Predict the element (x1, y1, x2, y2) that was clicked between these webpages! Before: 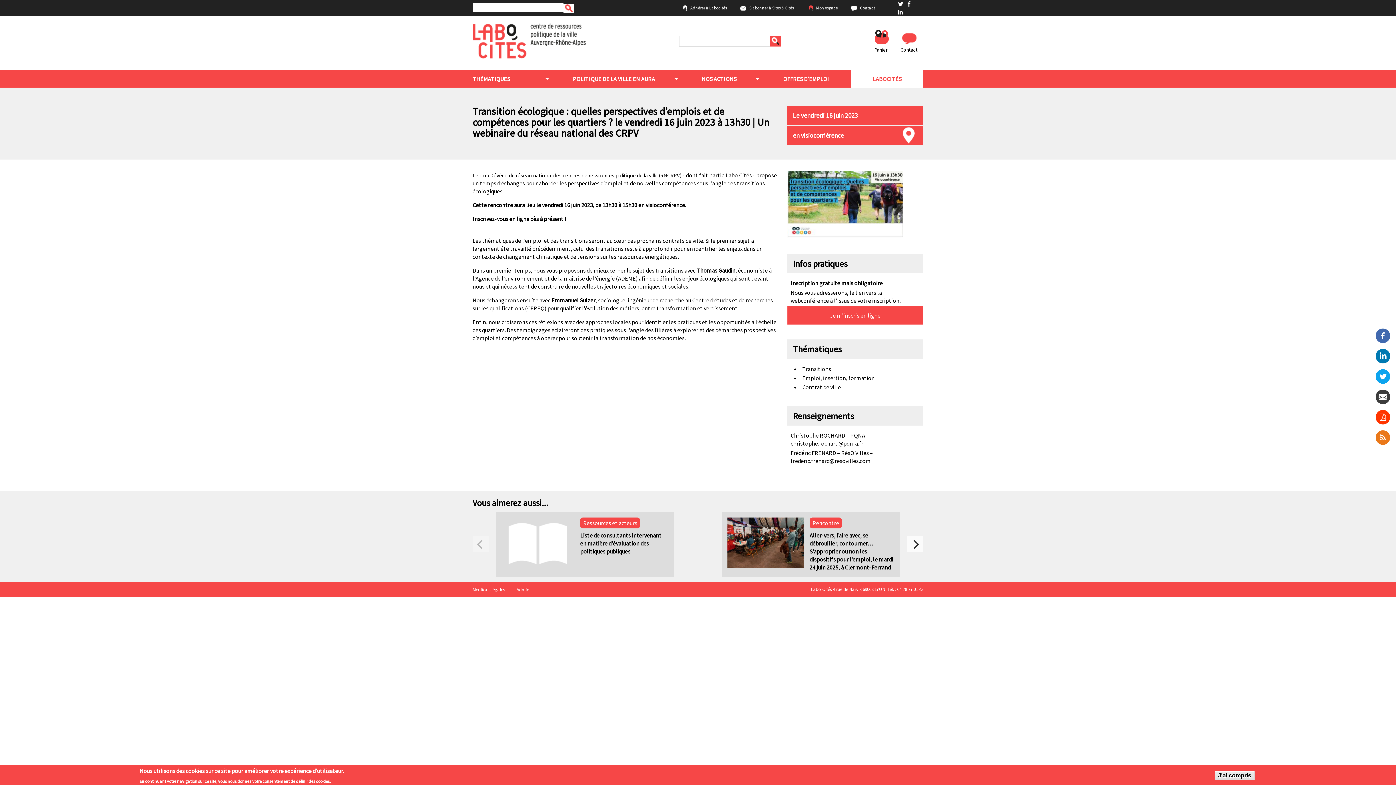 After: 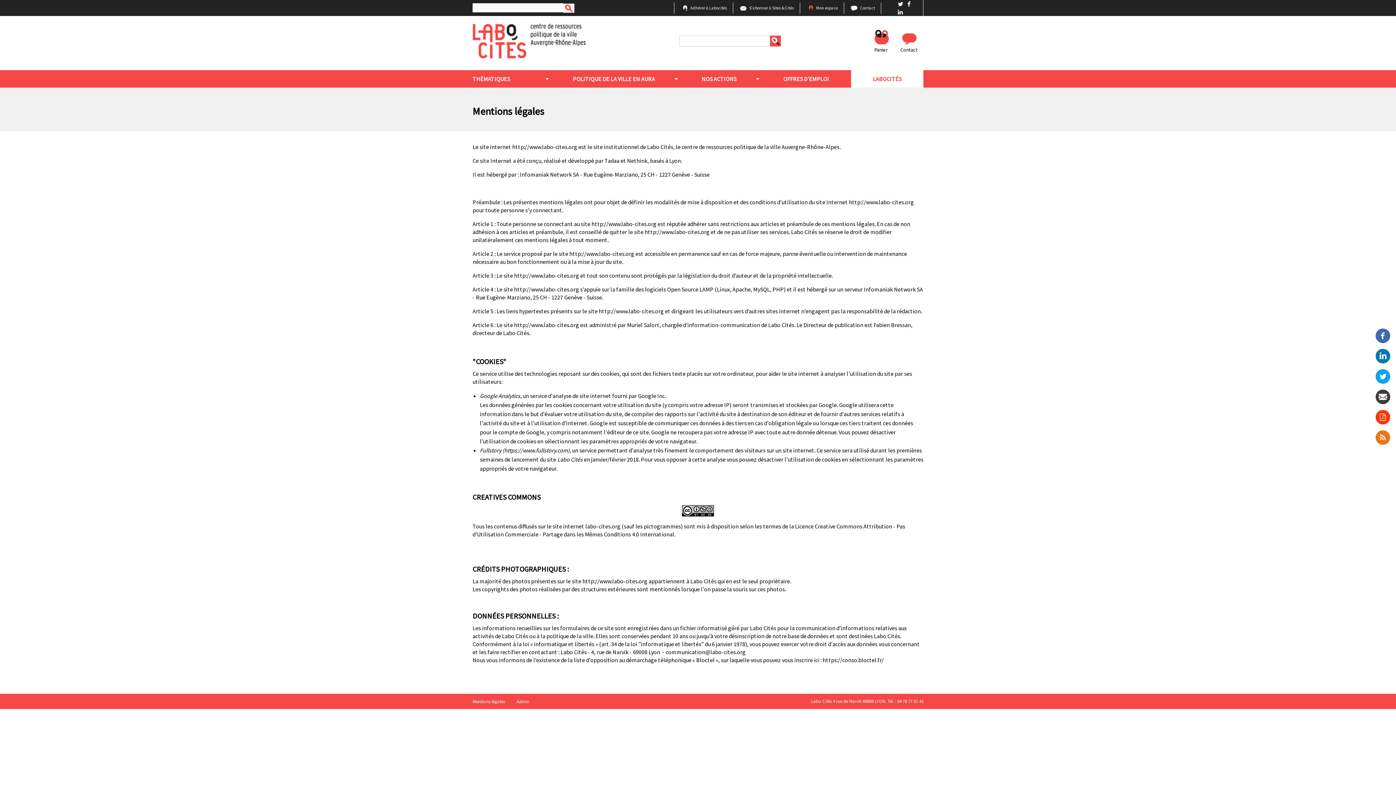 Action: label: Mentions légales bbox: (472, 583, 510, 596)